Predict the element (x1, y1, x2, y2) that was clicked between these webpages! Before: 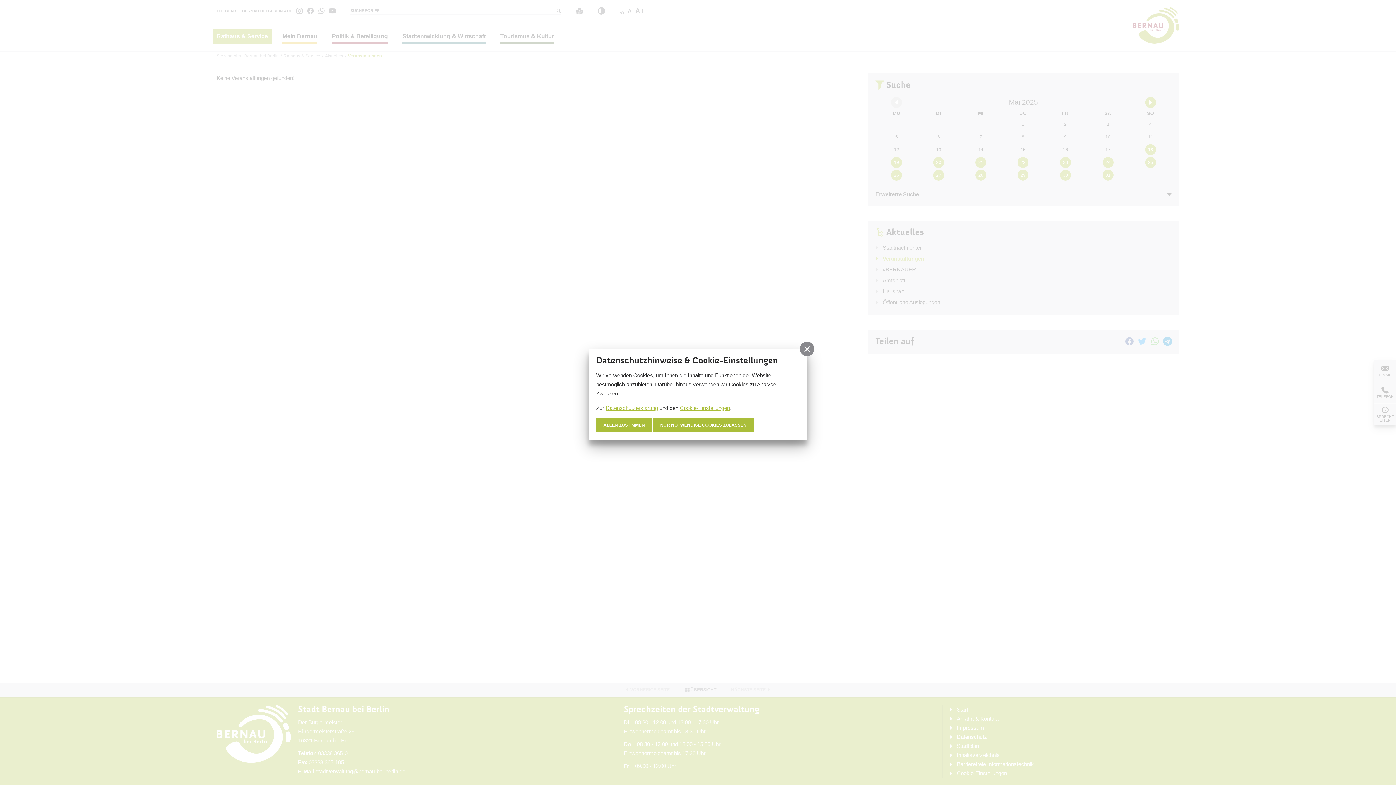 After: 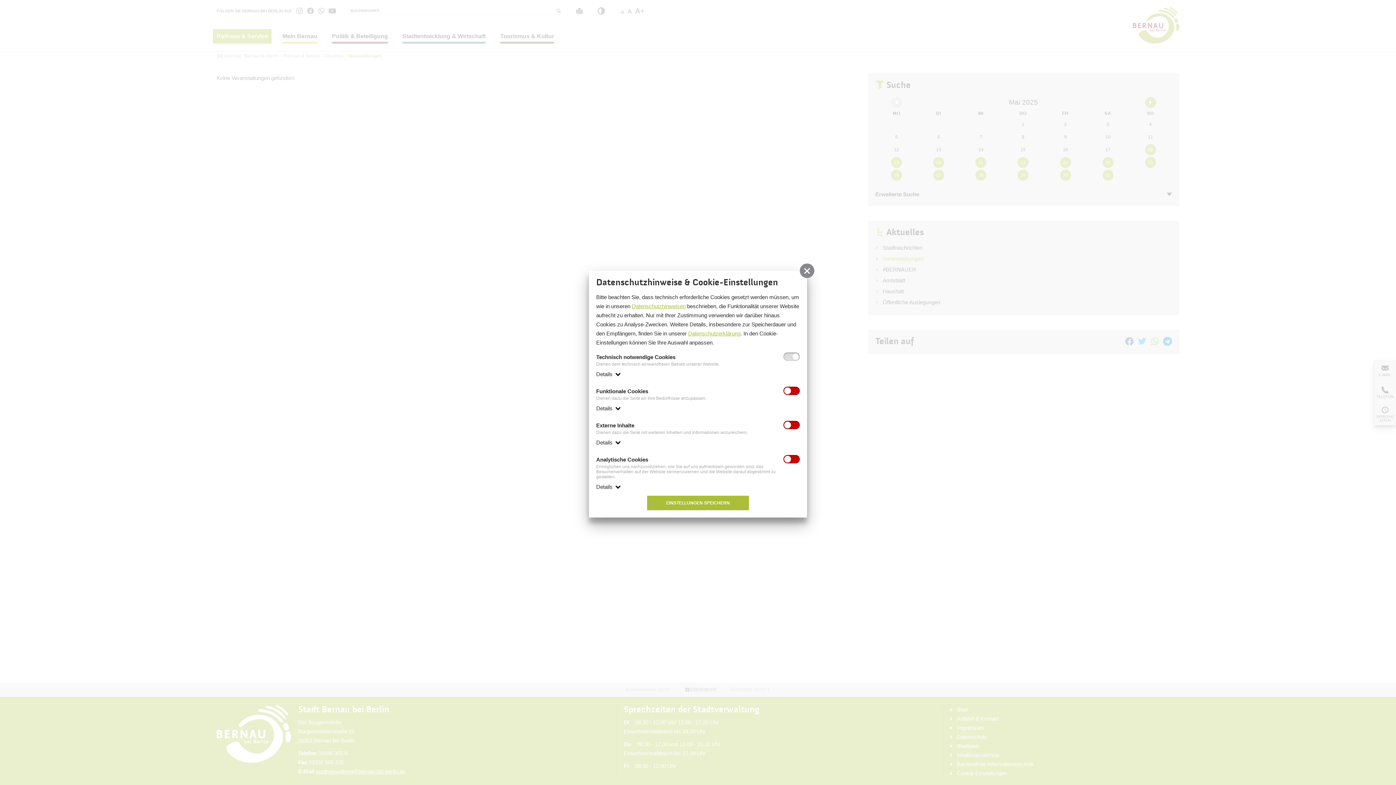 Action: label: Cookie-Einstellungen bbox: (680, 405, 730, 411)